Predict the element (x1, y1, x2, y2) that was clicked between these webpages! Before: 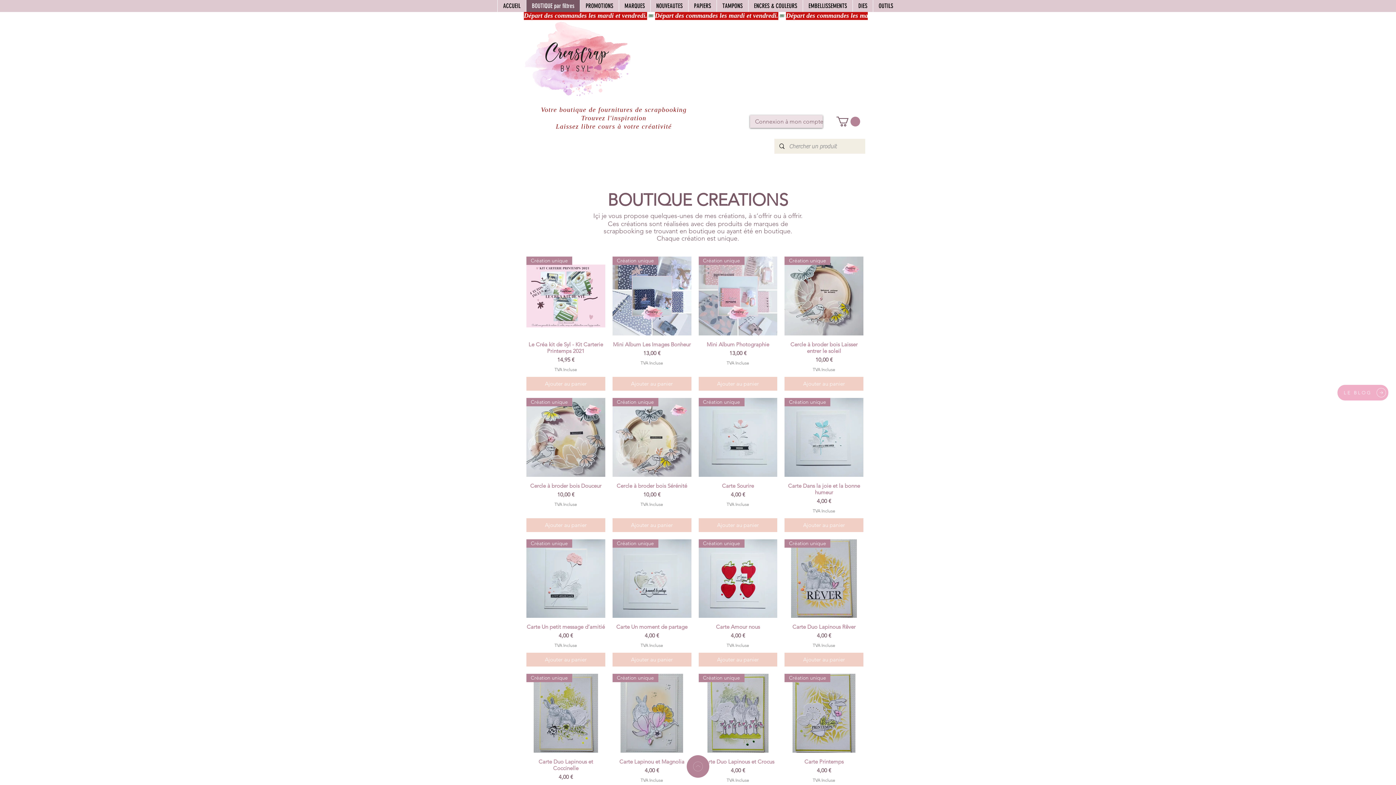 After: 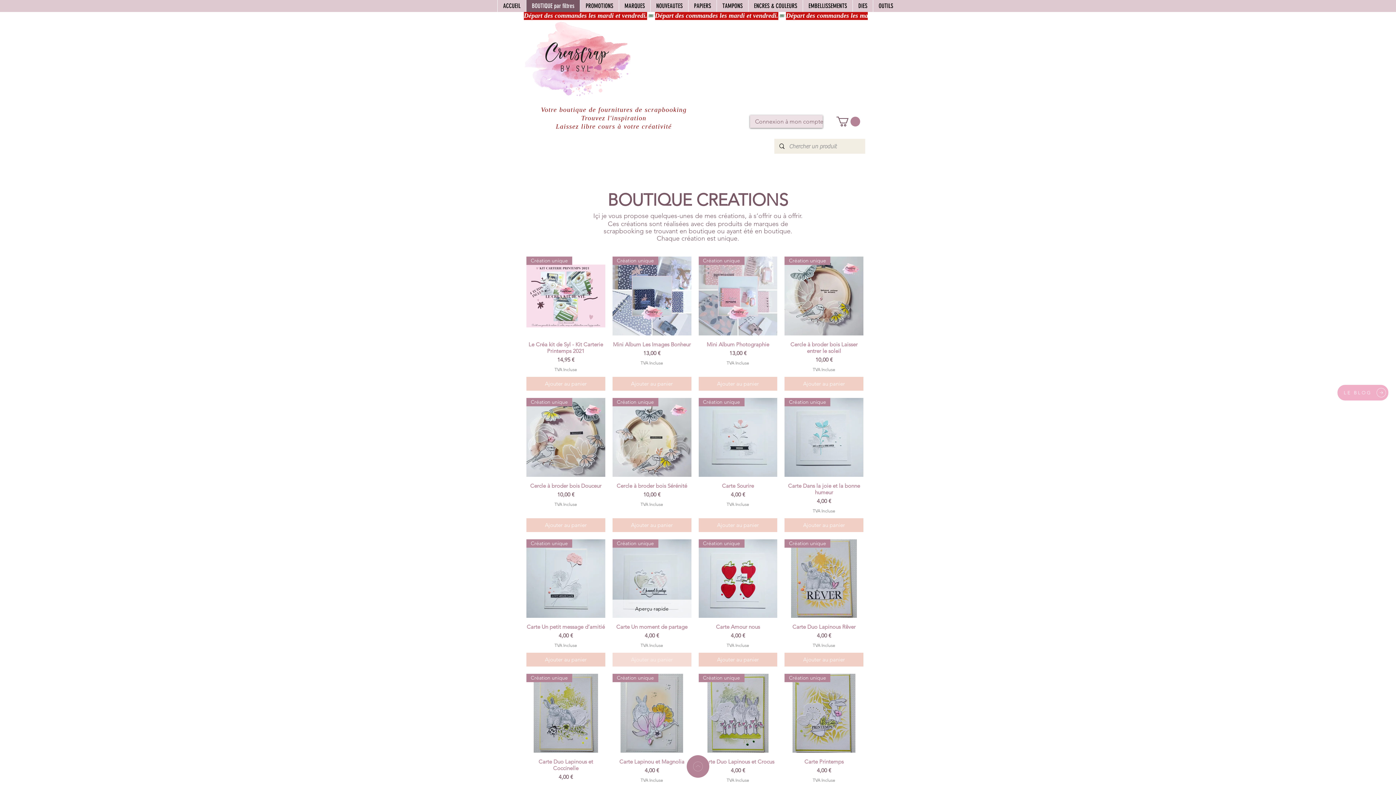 Action: bbox: (612, 653, 691, 667) label: Ajouter au panier